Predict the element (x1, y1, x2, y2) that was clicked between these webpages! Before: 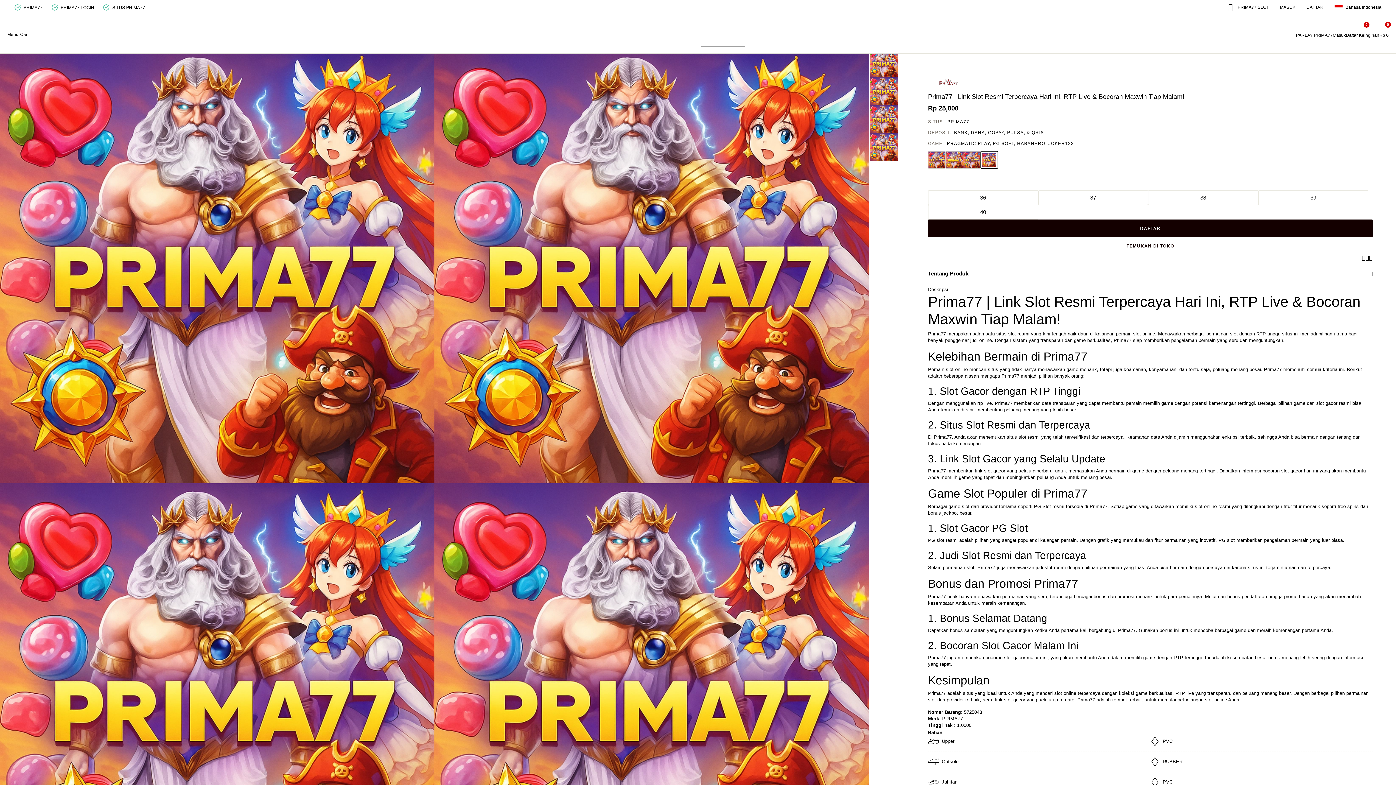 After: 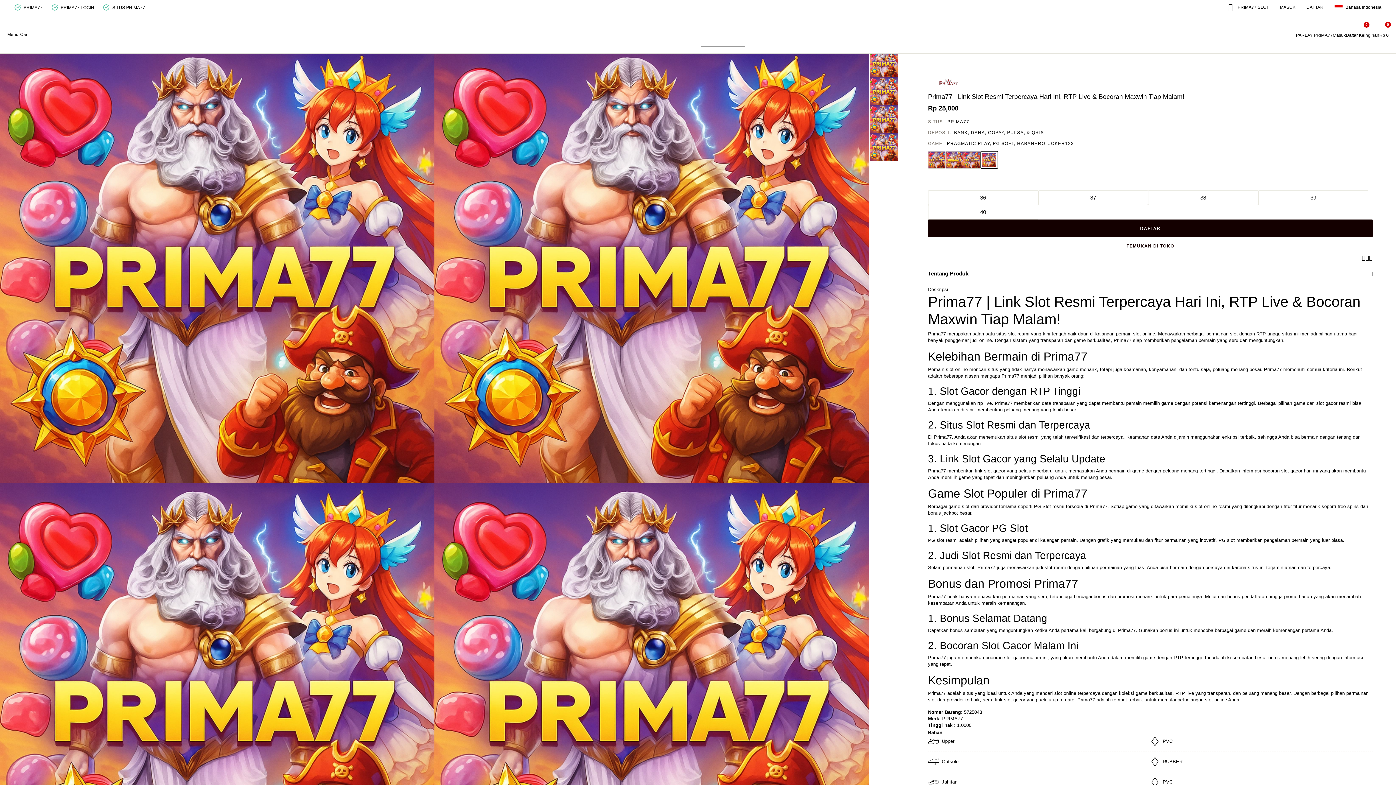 Action: bbox: (1077, 697, 1095, 702) label: Prima77